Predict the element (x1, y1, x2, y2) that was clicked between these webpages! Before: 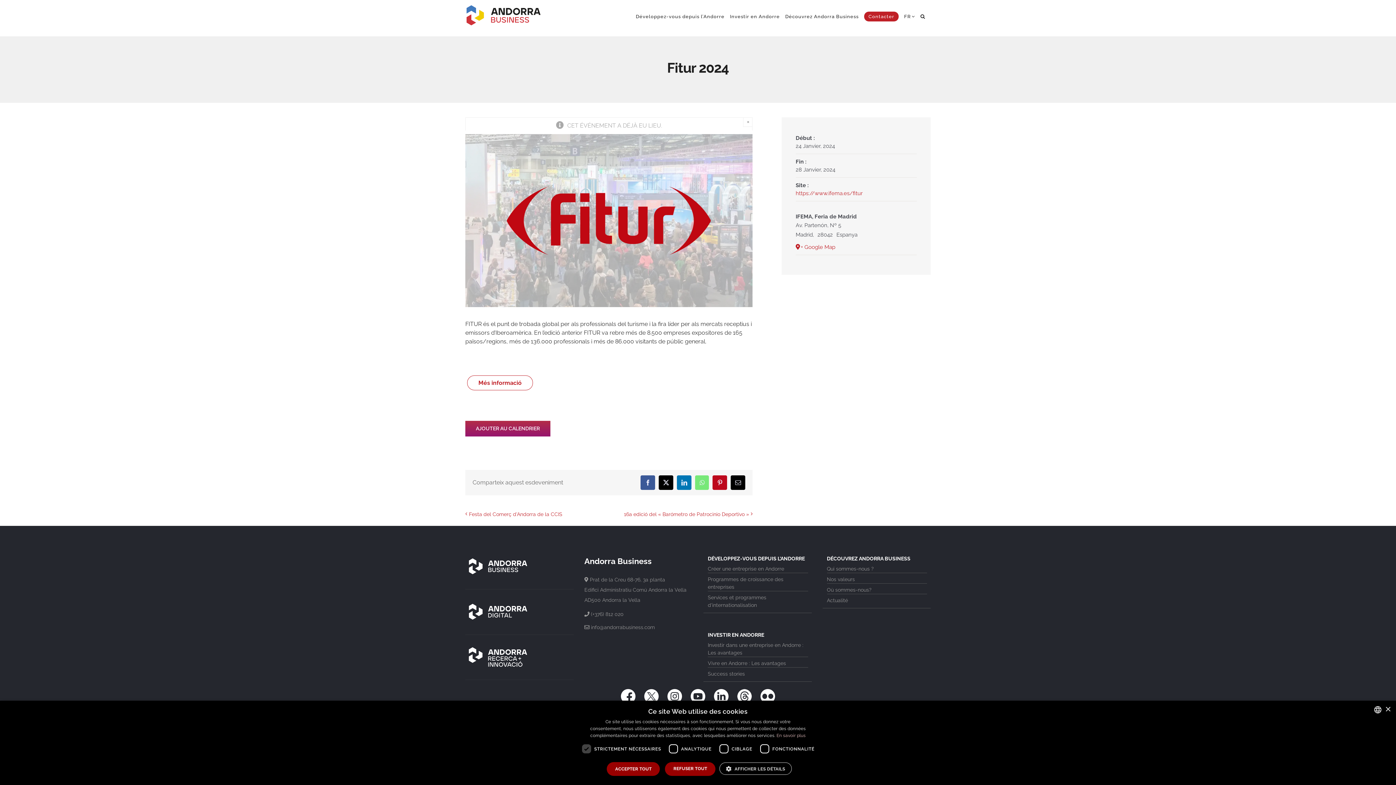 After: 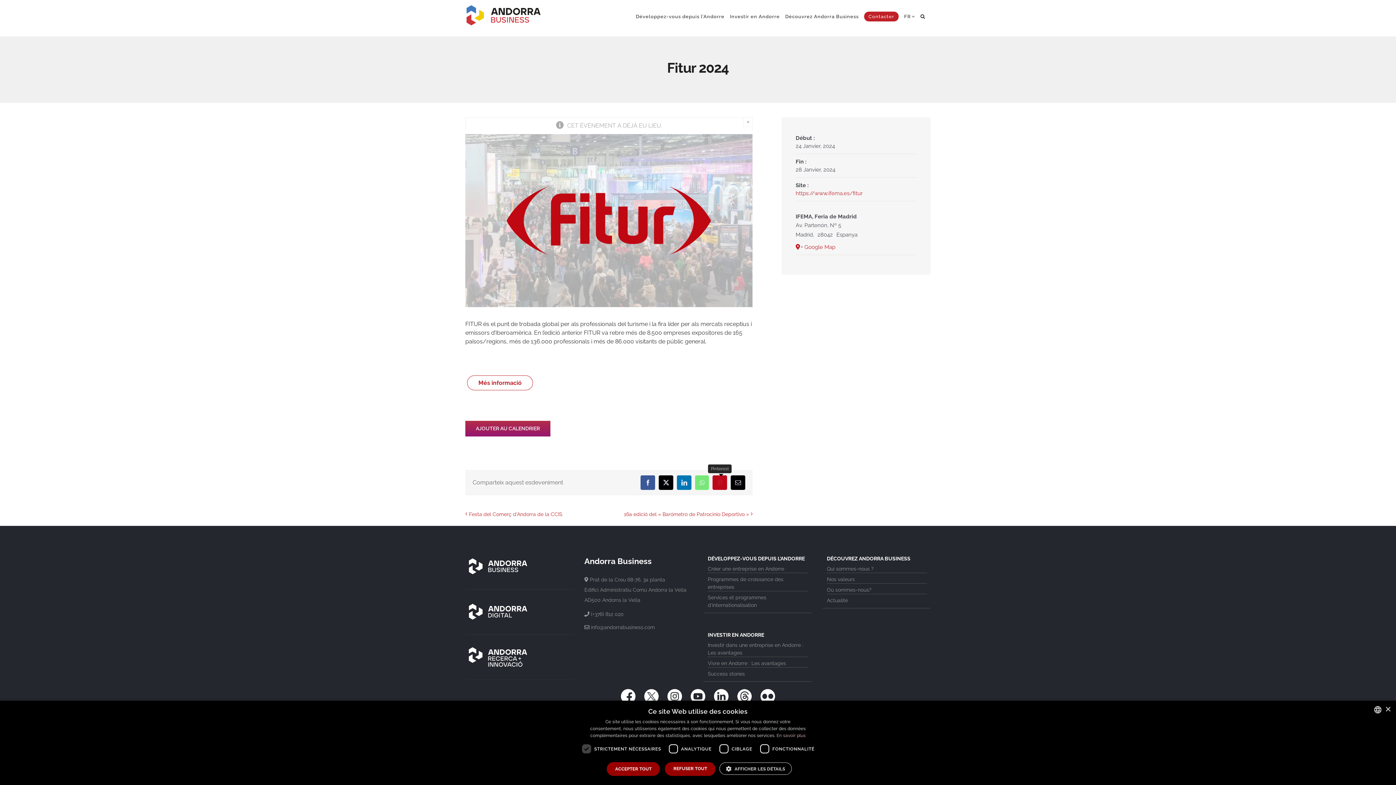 Action: label: Pinterest bbox: (712, 475, 727, 490)